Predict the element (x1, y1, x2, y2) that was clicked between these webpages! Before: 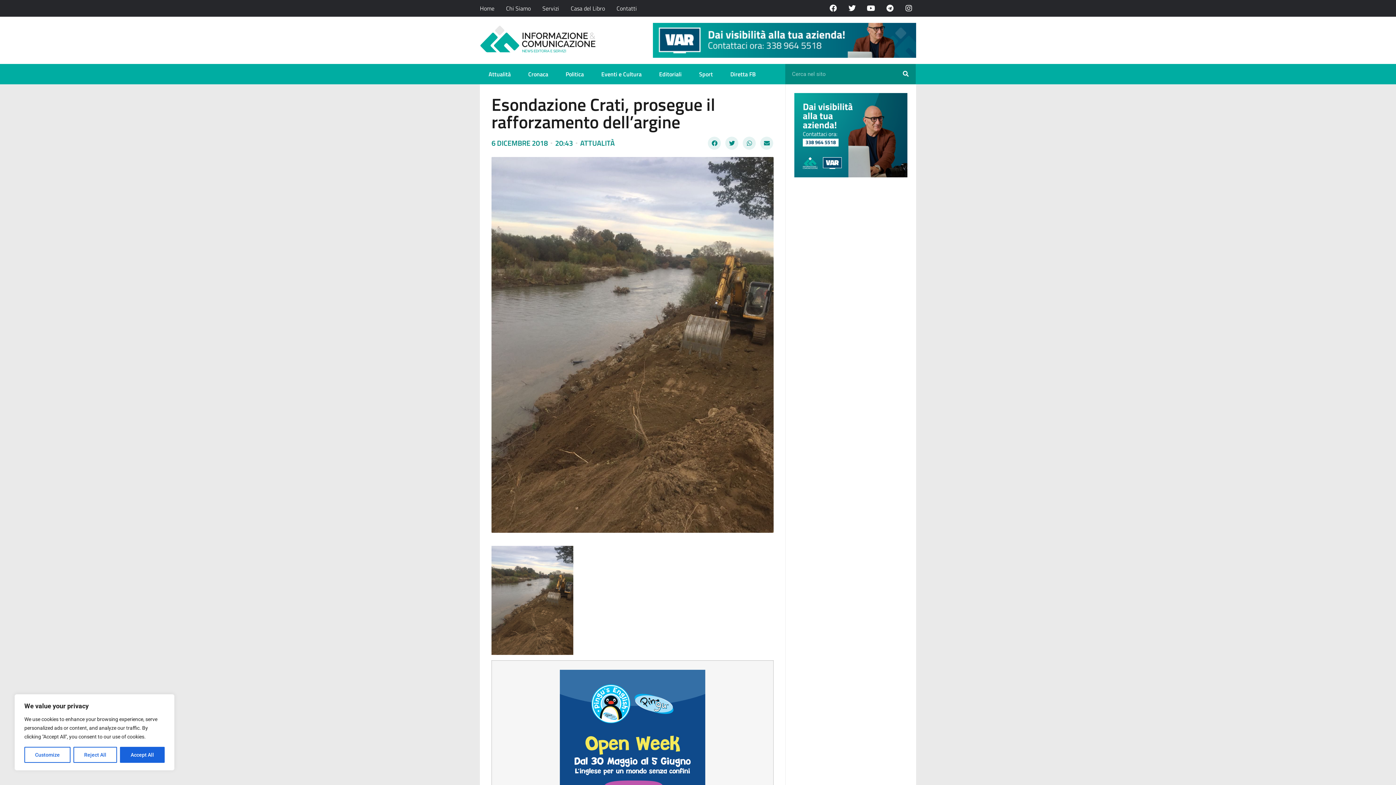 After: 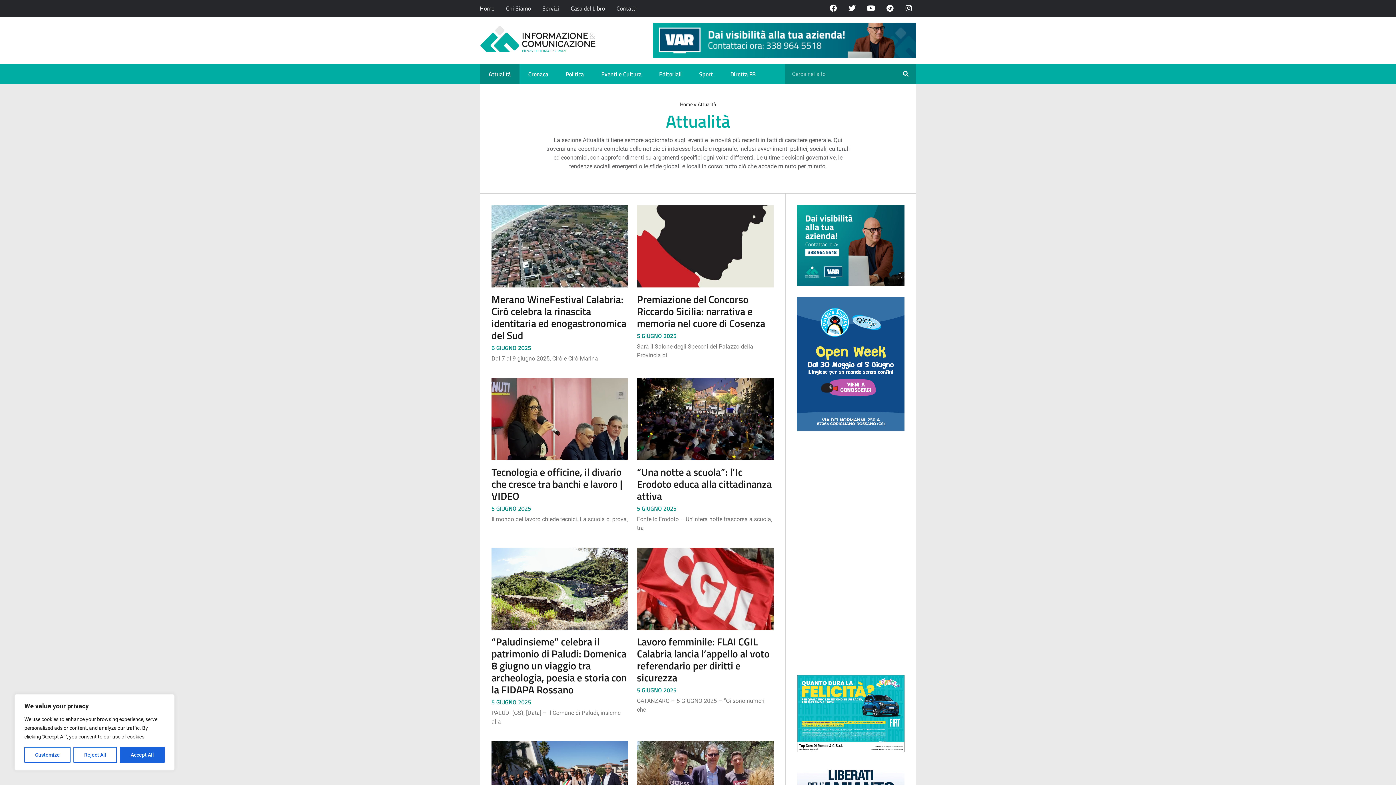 Action: bbox: (580, 137, 614, 148) label: ATTUALITÀ